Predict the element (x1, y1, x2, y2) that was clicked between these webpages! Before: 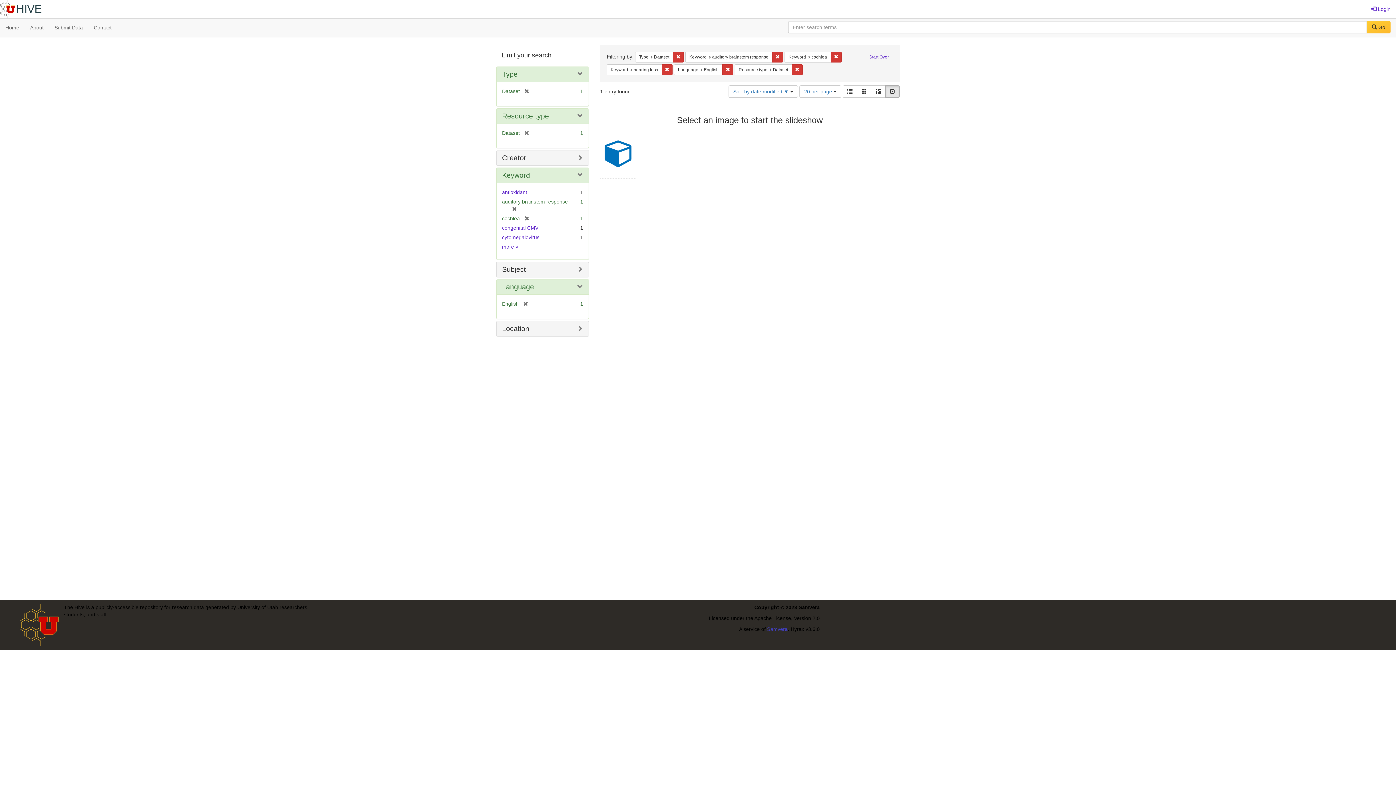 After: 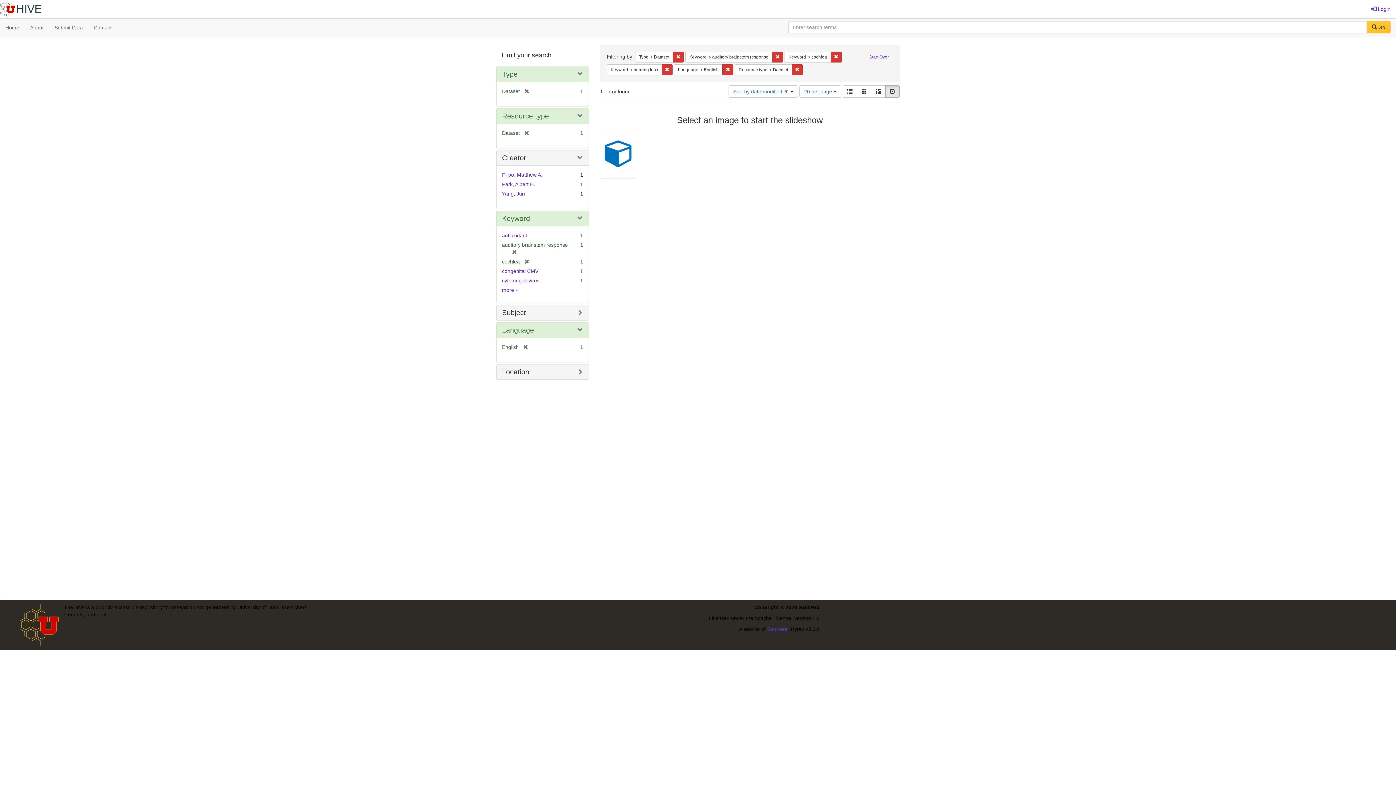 Action: bbox: (502, 153, 526, 161) label: Creator